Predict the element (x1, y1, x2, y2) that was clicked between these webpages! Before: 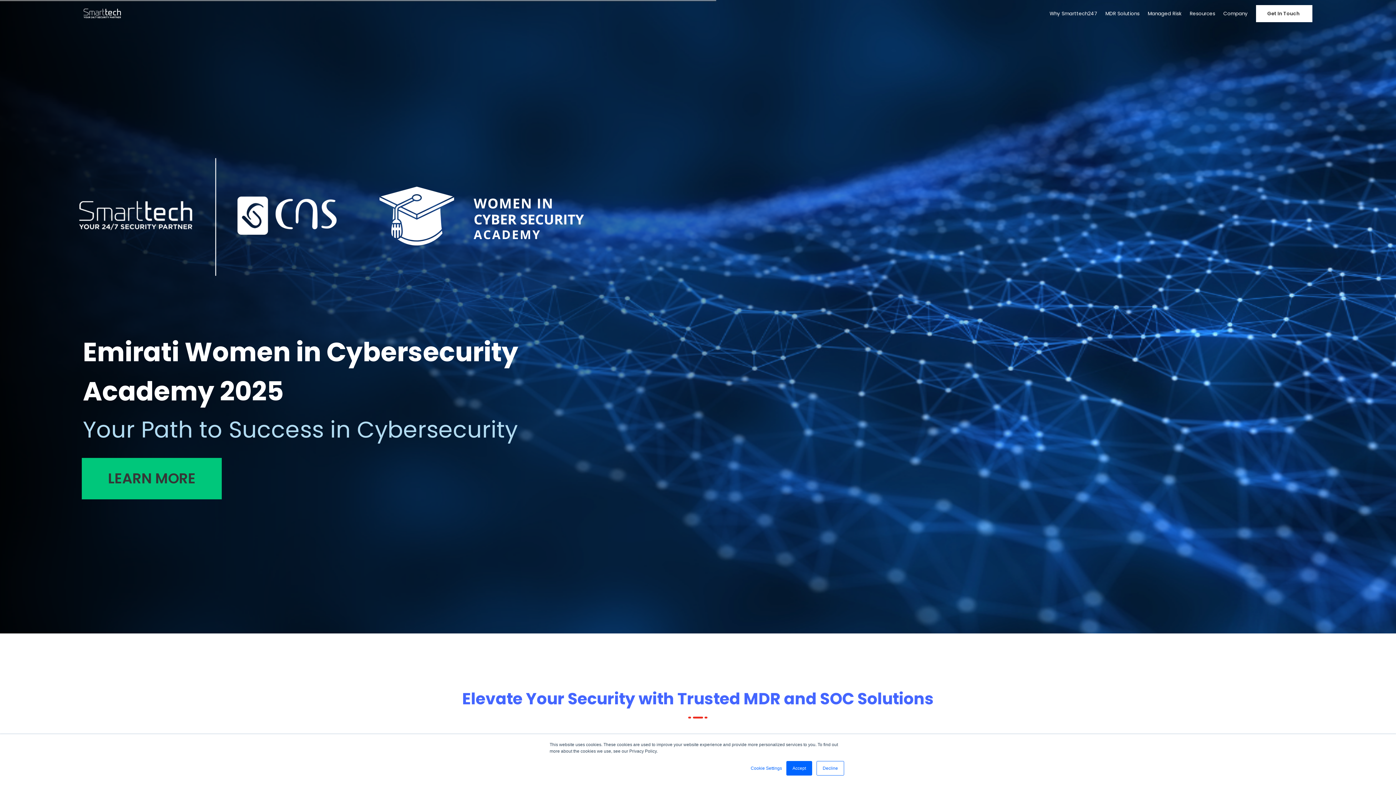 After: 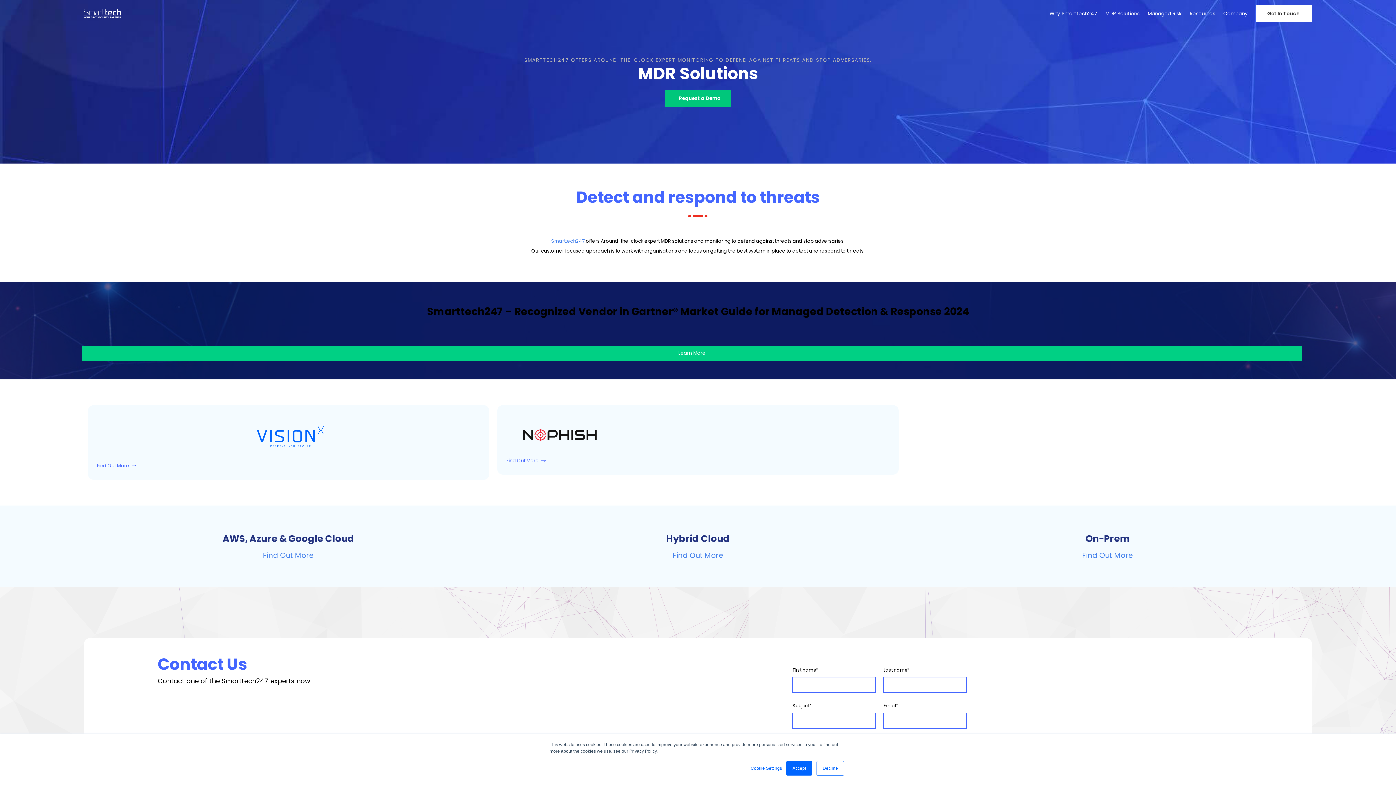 Action: bbox: (1105, 10, 1139, 17) label: MDR Solutions